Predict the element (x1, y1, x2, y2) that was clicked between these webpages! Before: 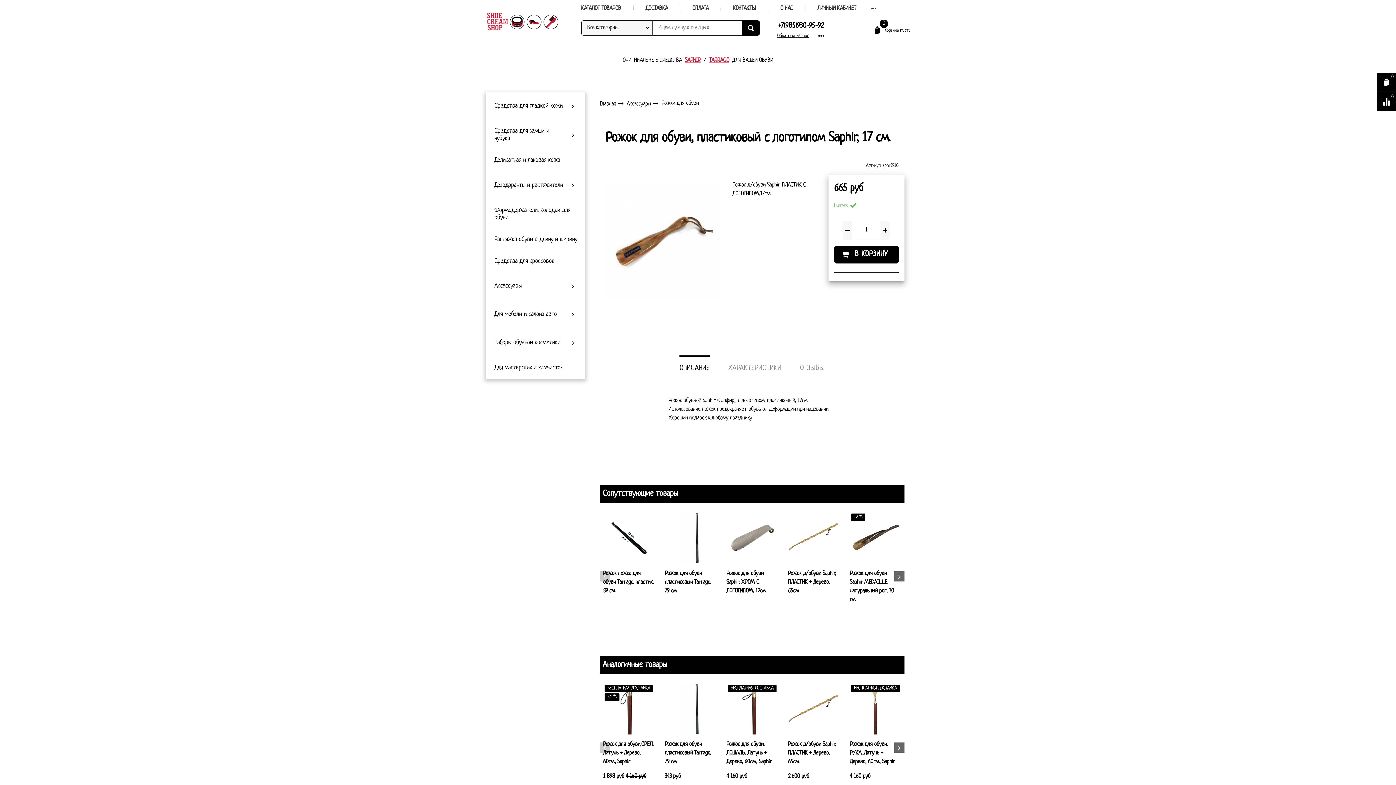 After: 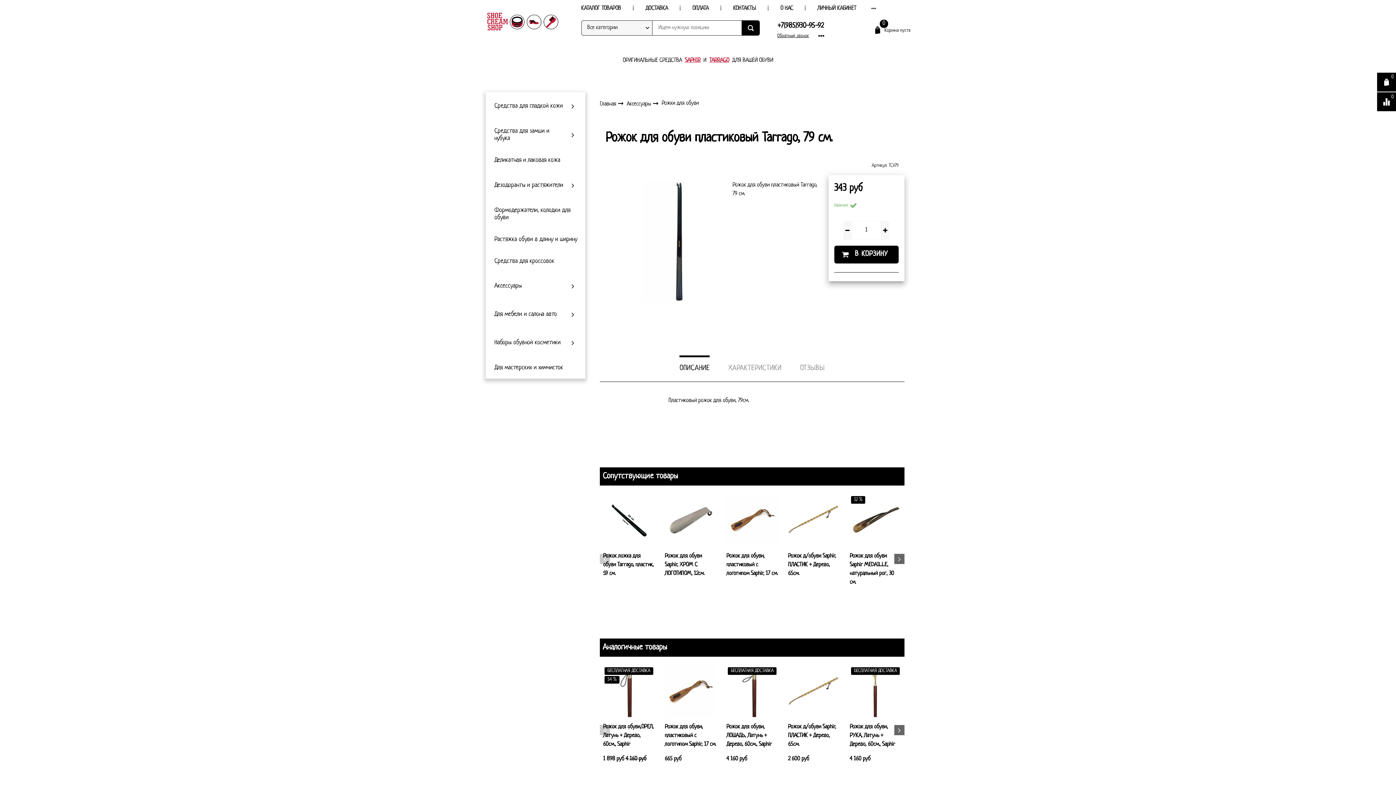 Action: bbox: (664, 535, 716, 541)